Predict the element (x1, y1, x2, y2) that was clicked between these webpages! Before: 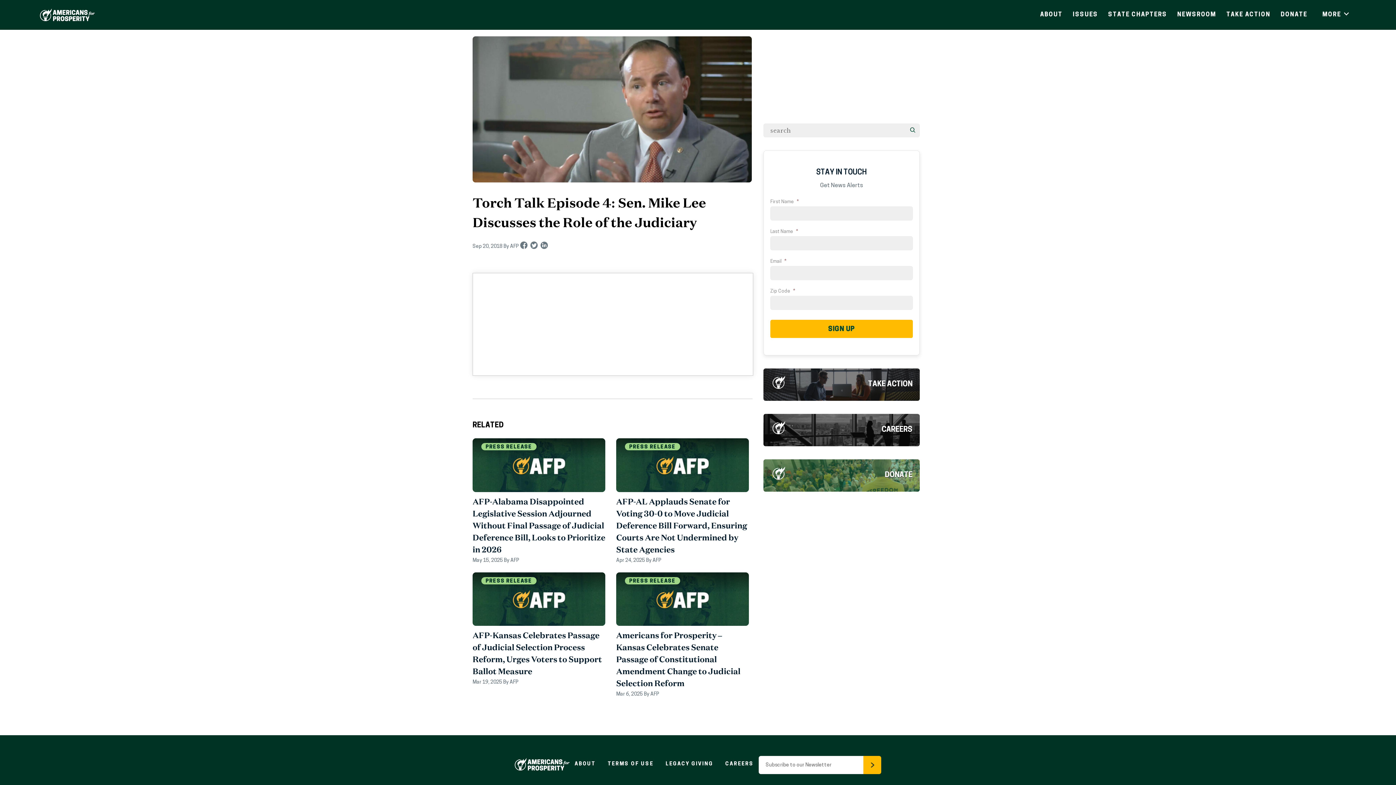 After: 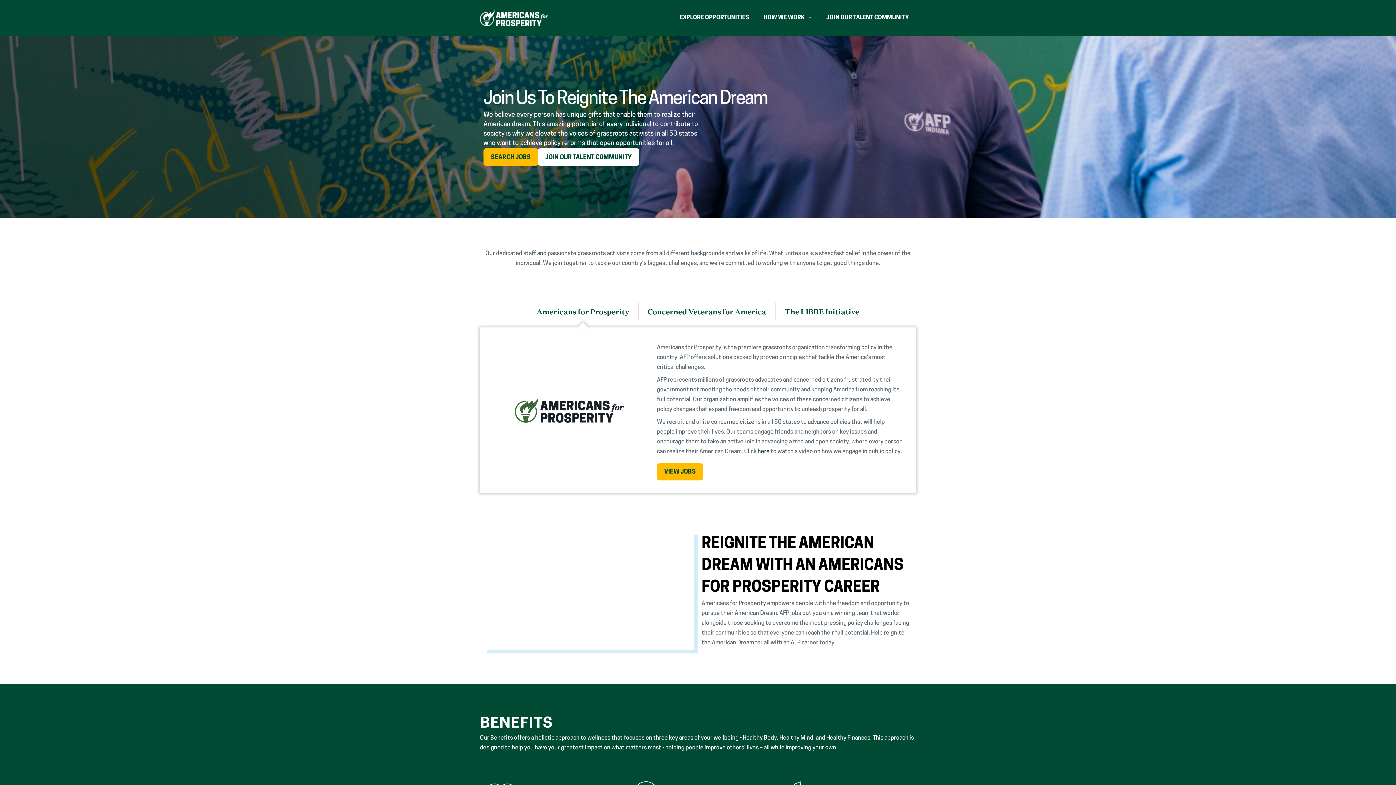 Action: label: CAREERS bbox: (725, 761, 753, 767)